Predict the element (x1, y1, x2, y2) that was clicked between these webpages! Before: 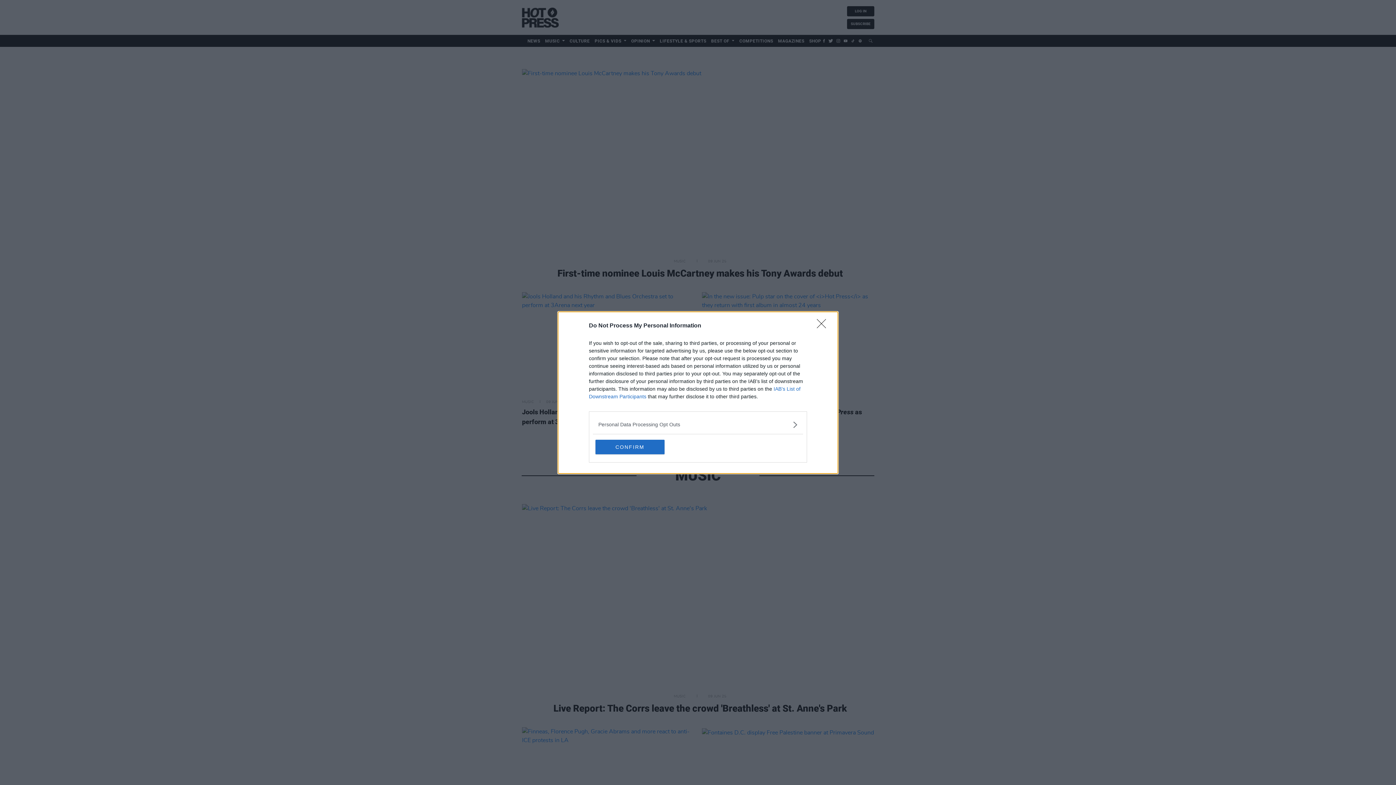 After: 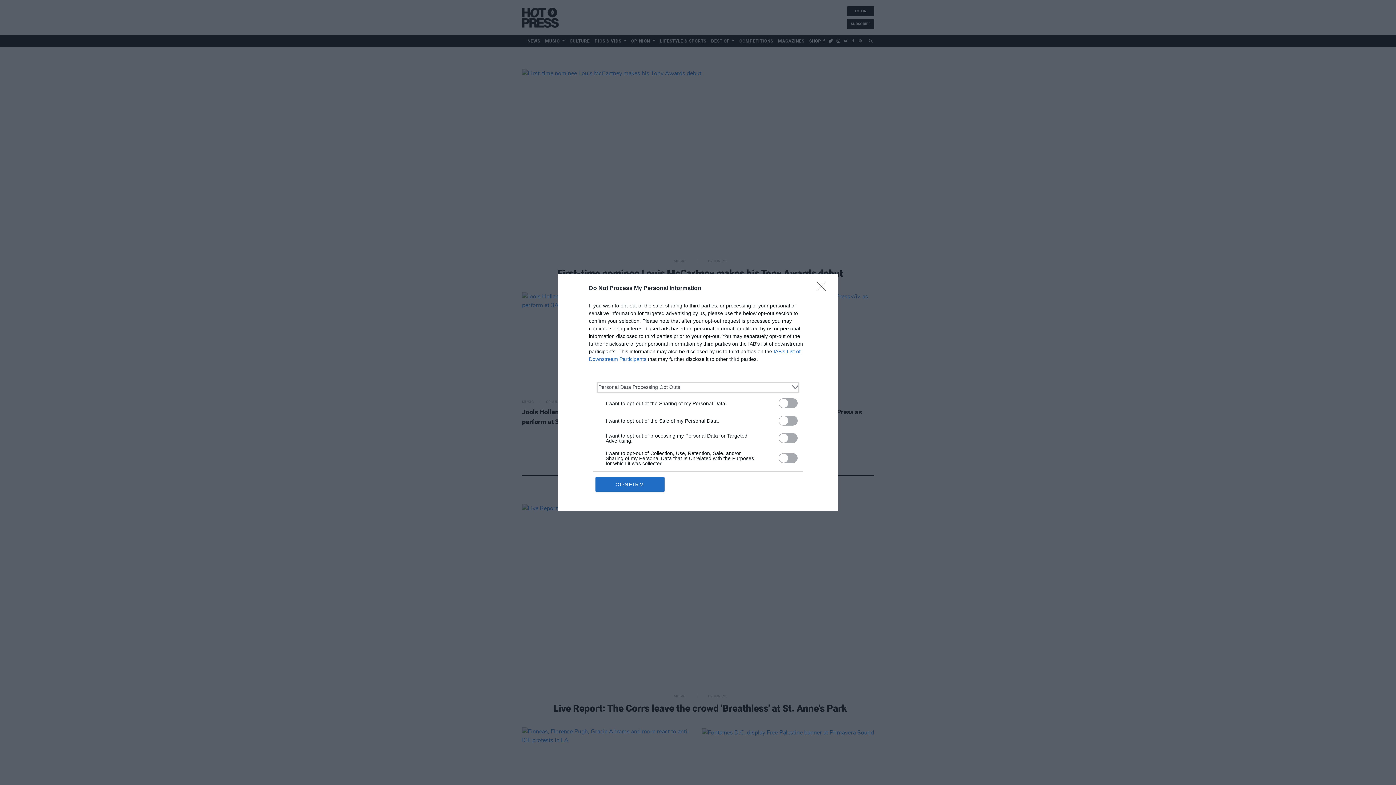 Action: label: Opt-Outs bbox: (598, 420, 797, 428)